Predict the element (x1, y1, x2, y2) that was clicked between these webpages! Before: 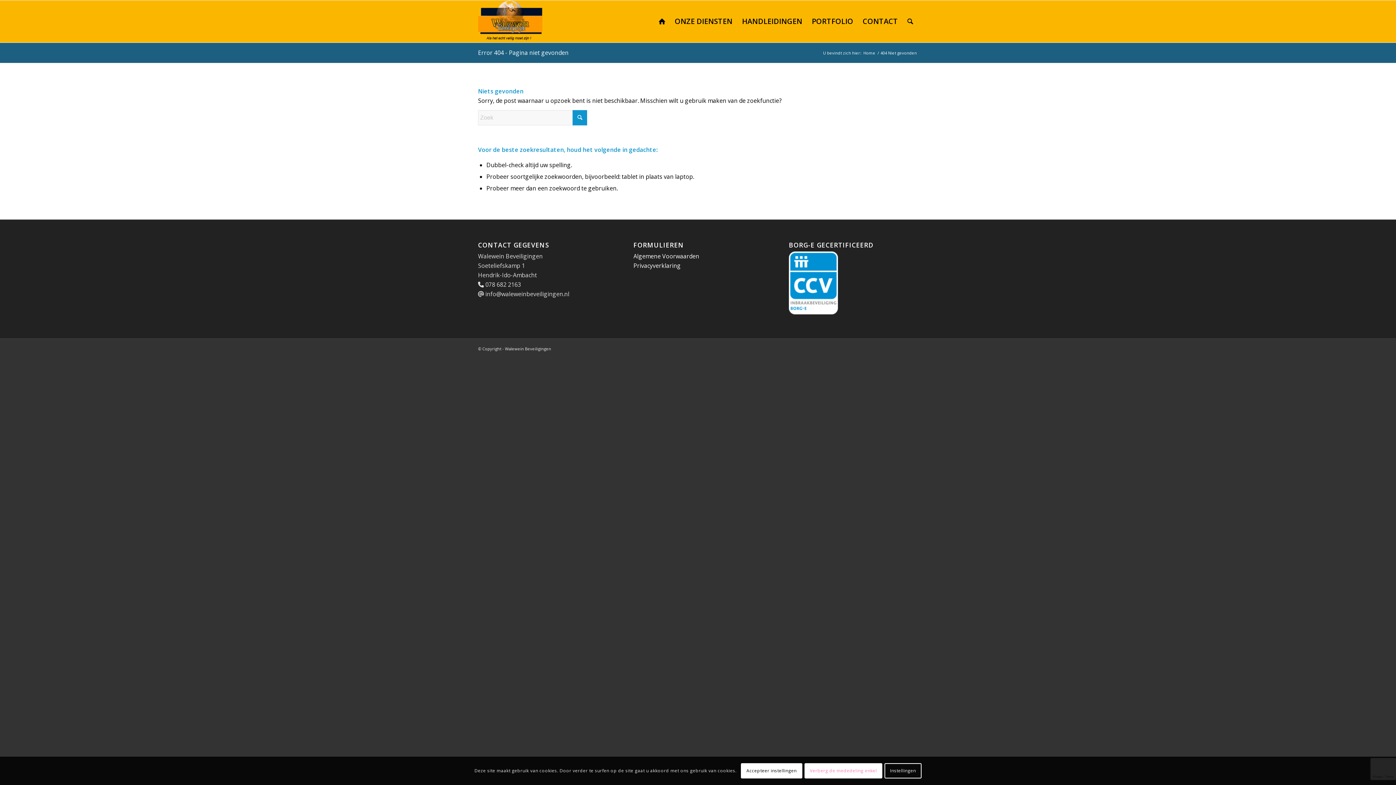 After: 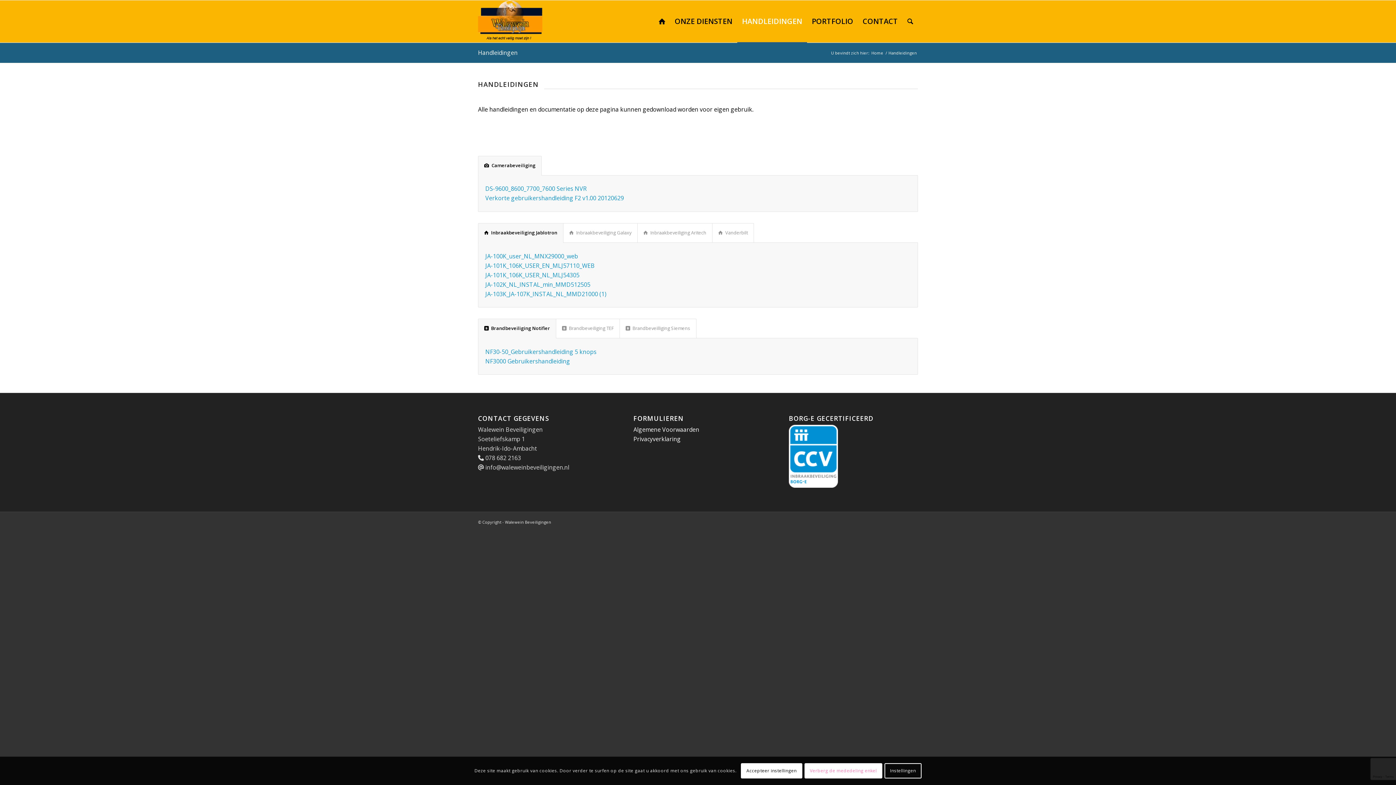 Action: bbox: (737, 0, 807, 42) label: HANDLEIDINGEN